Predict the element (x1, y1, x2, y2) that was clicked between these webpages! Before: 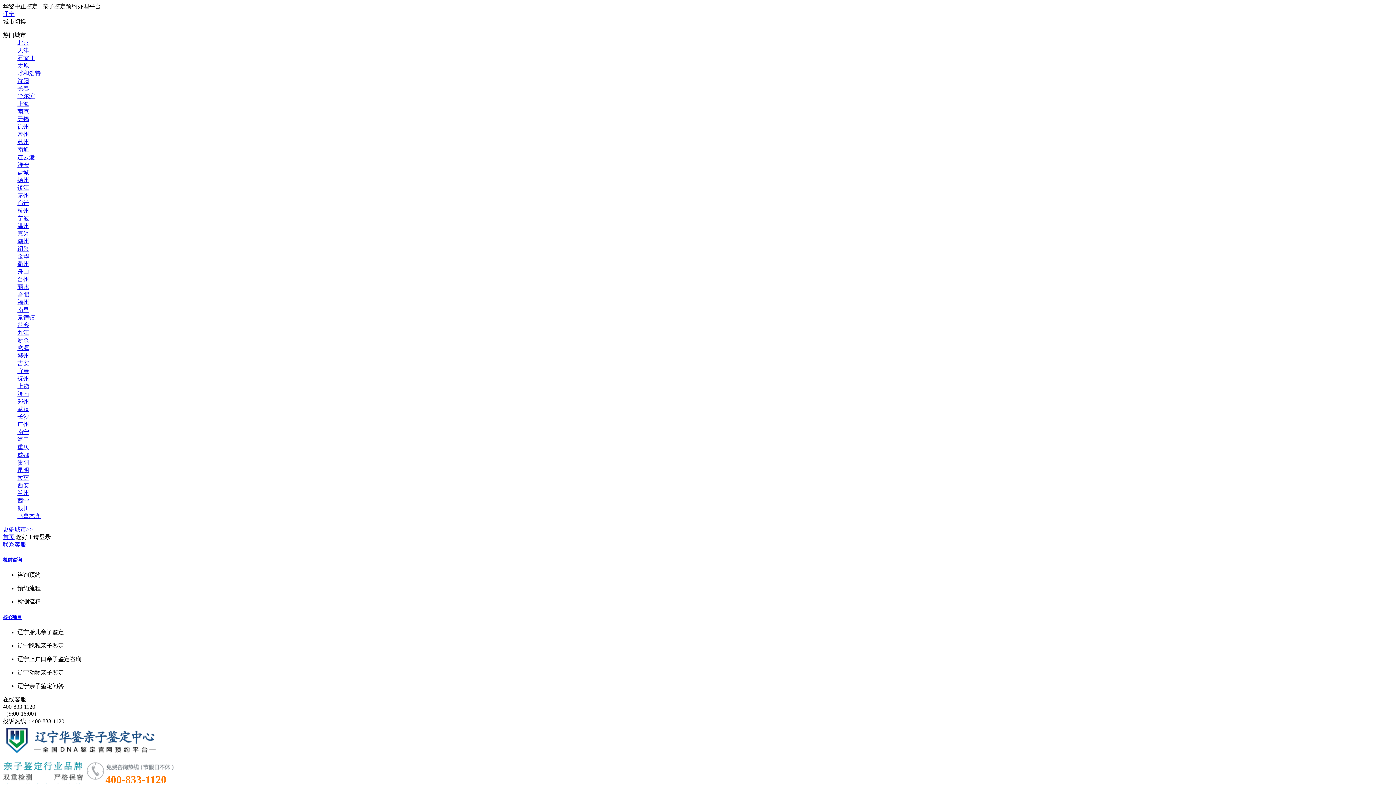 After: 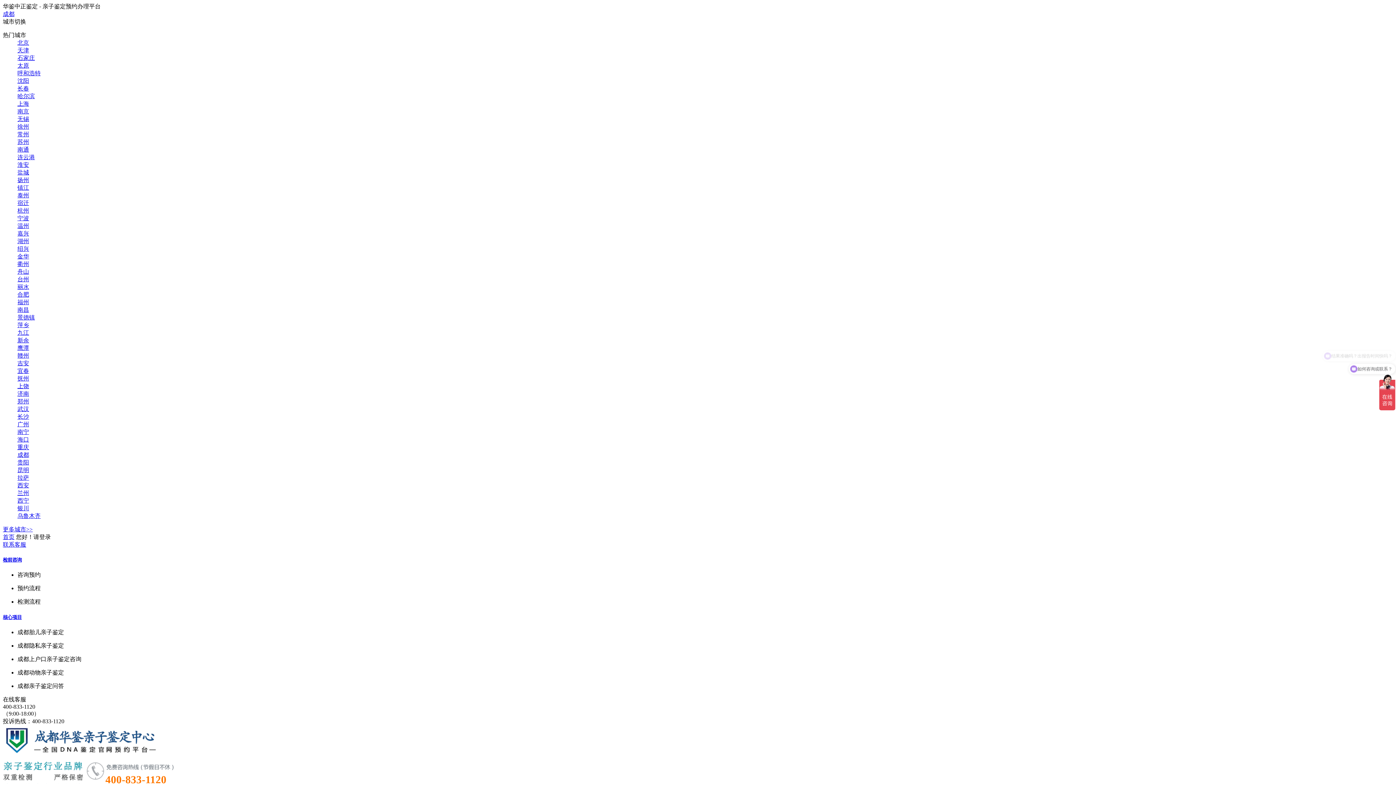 Action: label: 成都 bbox: (17, 452, 29, 458)